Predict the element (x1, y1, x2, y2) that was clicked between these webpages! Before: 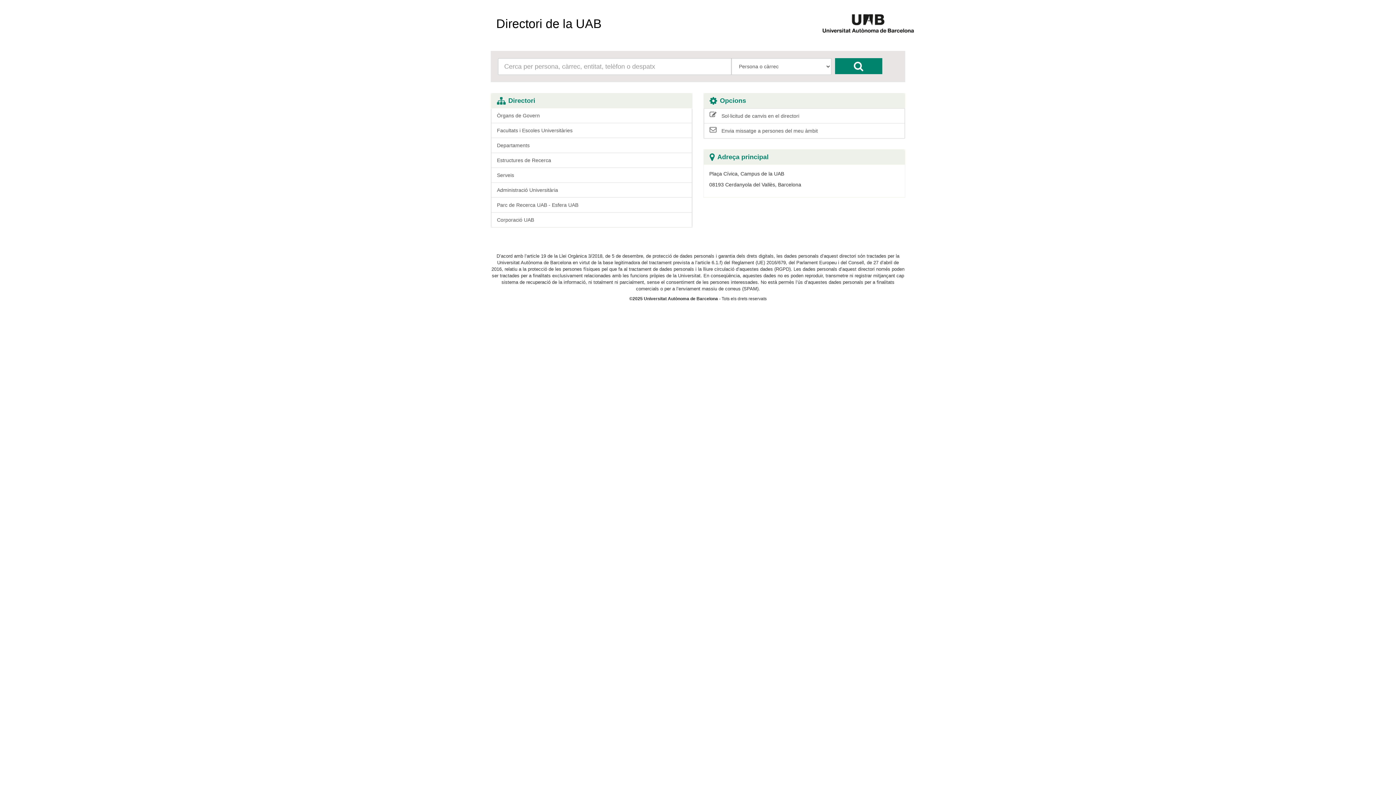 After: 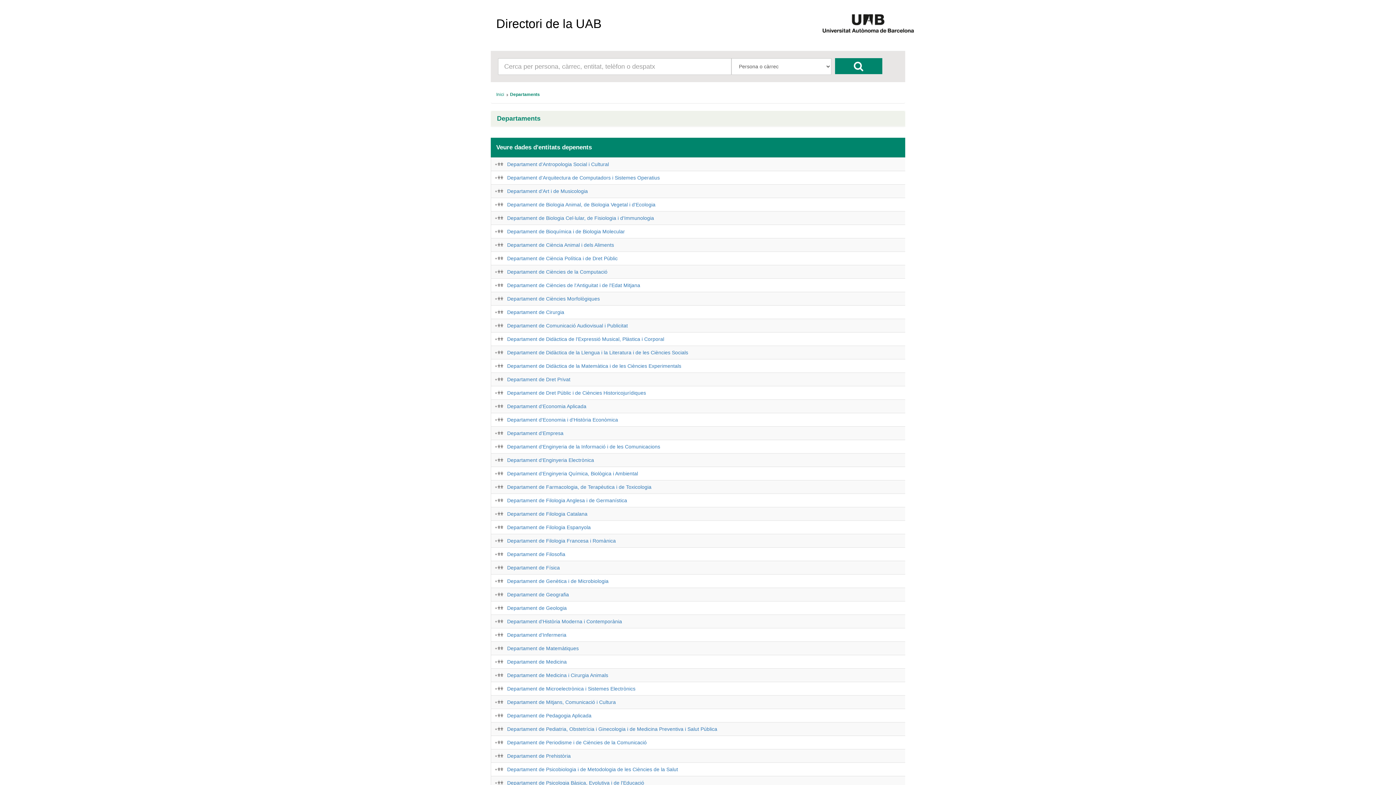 Action: bbox: (491, 137, 692, 153) label: Departaments